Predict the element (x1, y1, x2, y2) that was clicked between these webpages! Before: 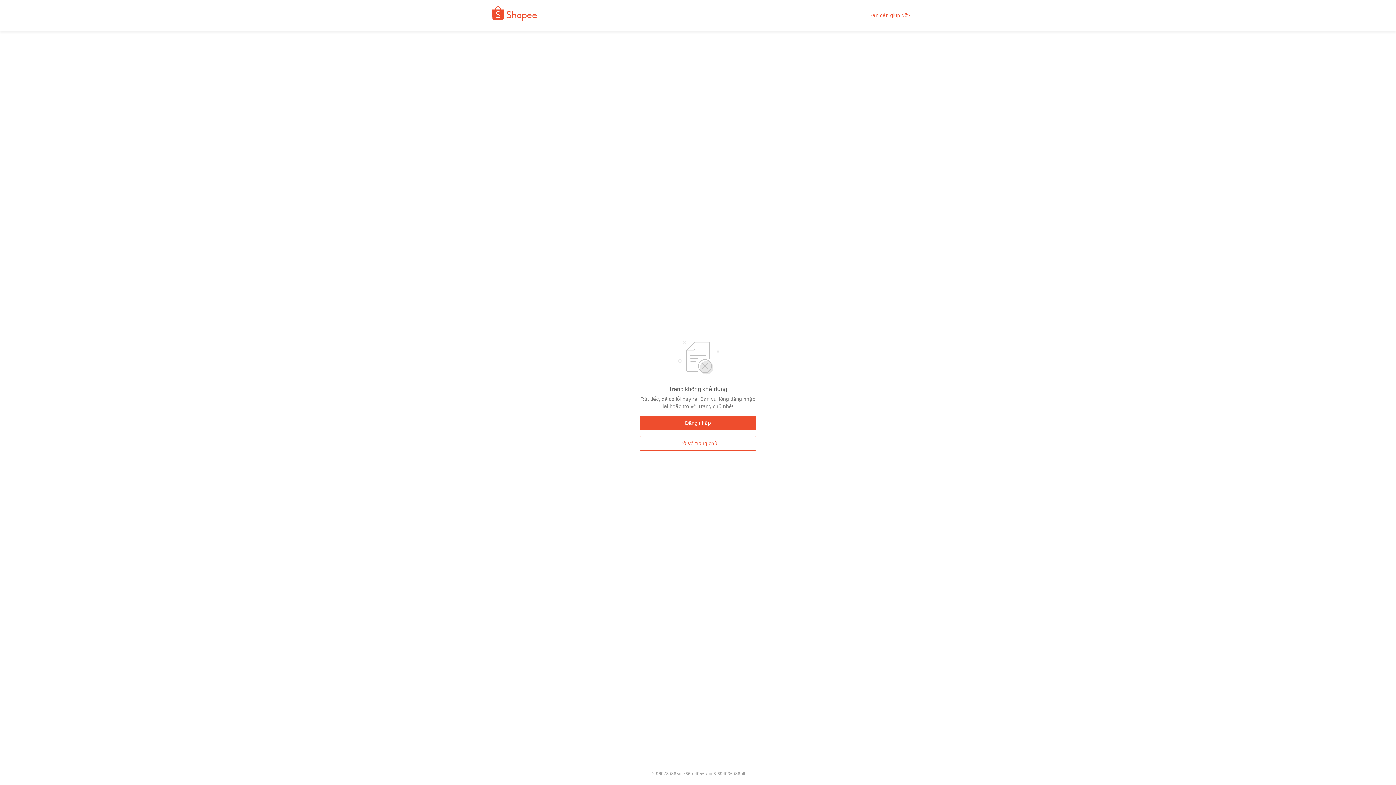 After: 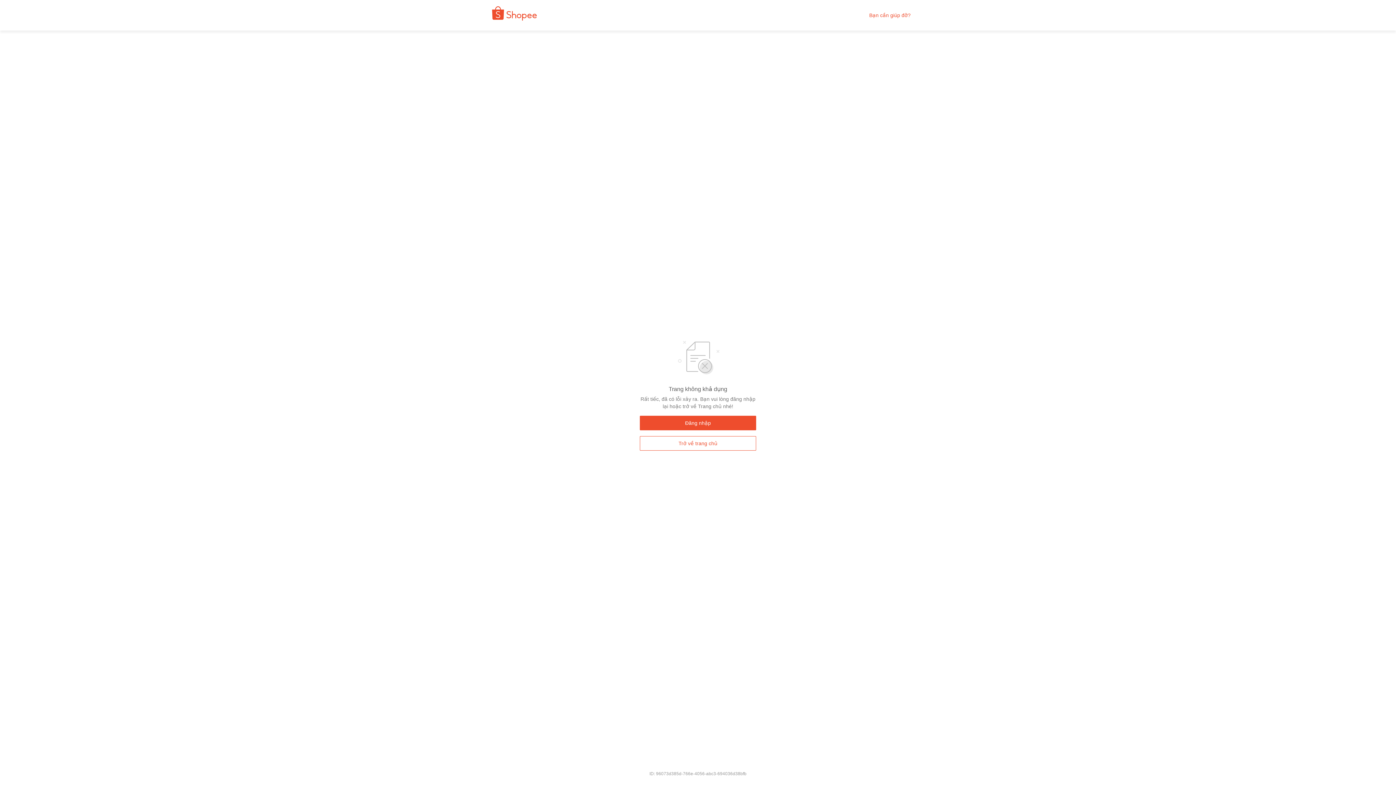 Action: bbox: (869, 12, 910, 18) label: Bạn cần giúp đỡ?